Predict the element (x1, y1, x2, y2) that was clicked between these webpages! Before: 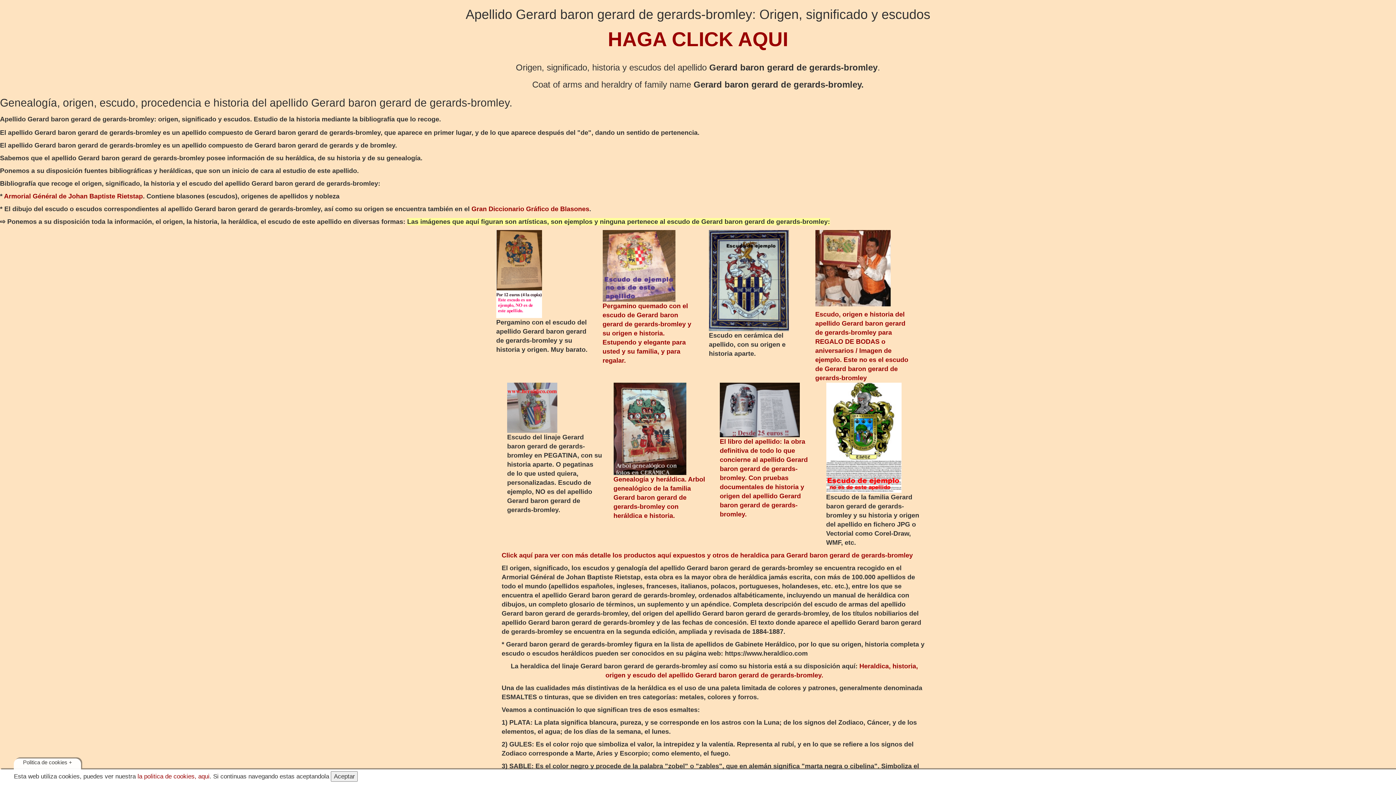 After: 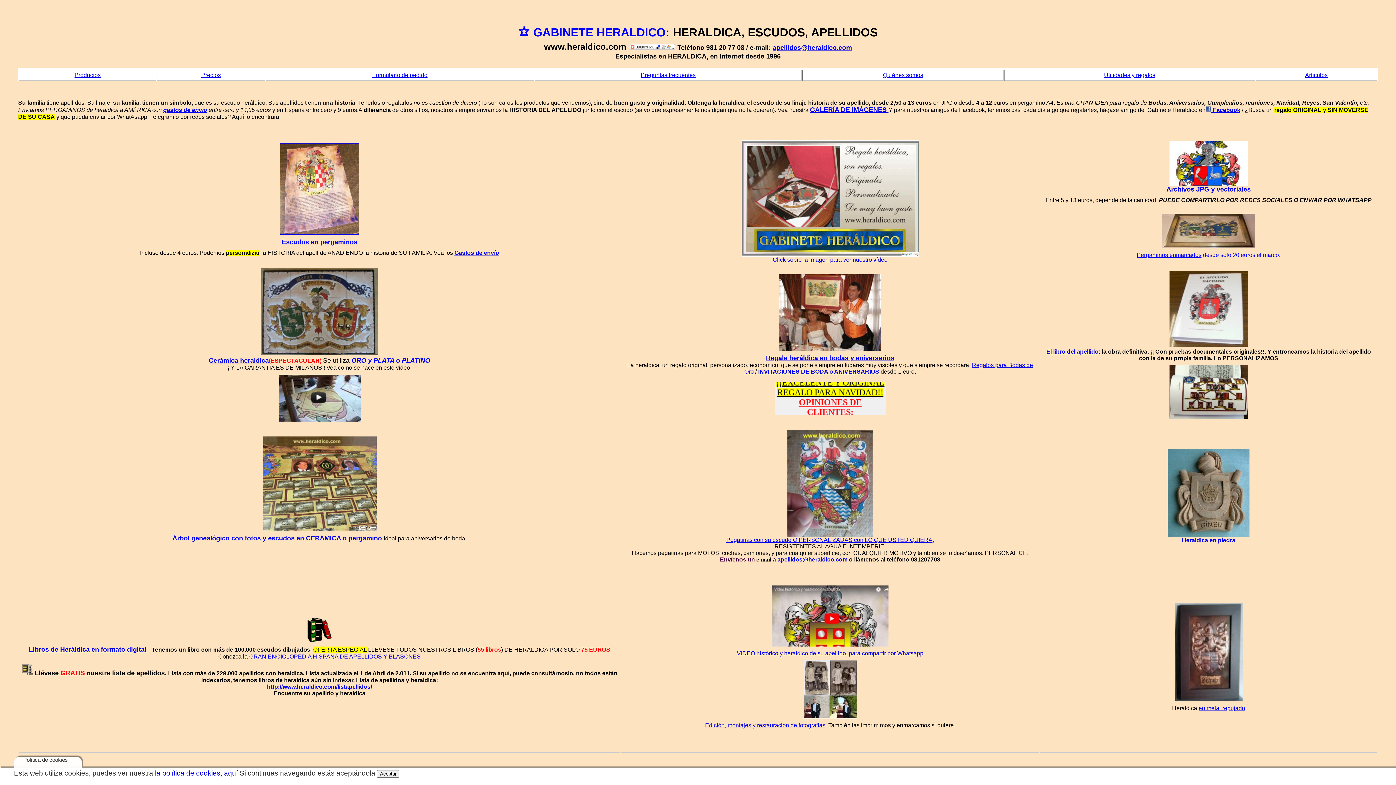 Action: label: Click aquí para ver con más detalle los productos aquí expuestos y otros de heraldica para Gerard baron gerard de gerards-bromley bbox: (501, 552, 913, 559)